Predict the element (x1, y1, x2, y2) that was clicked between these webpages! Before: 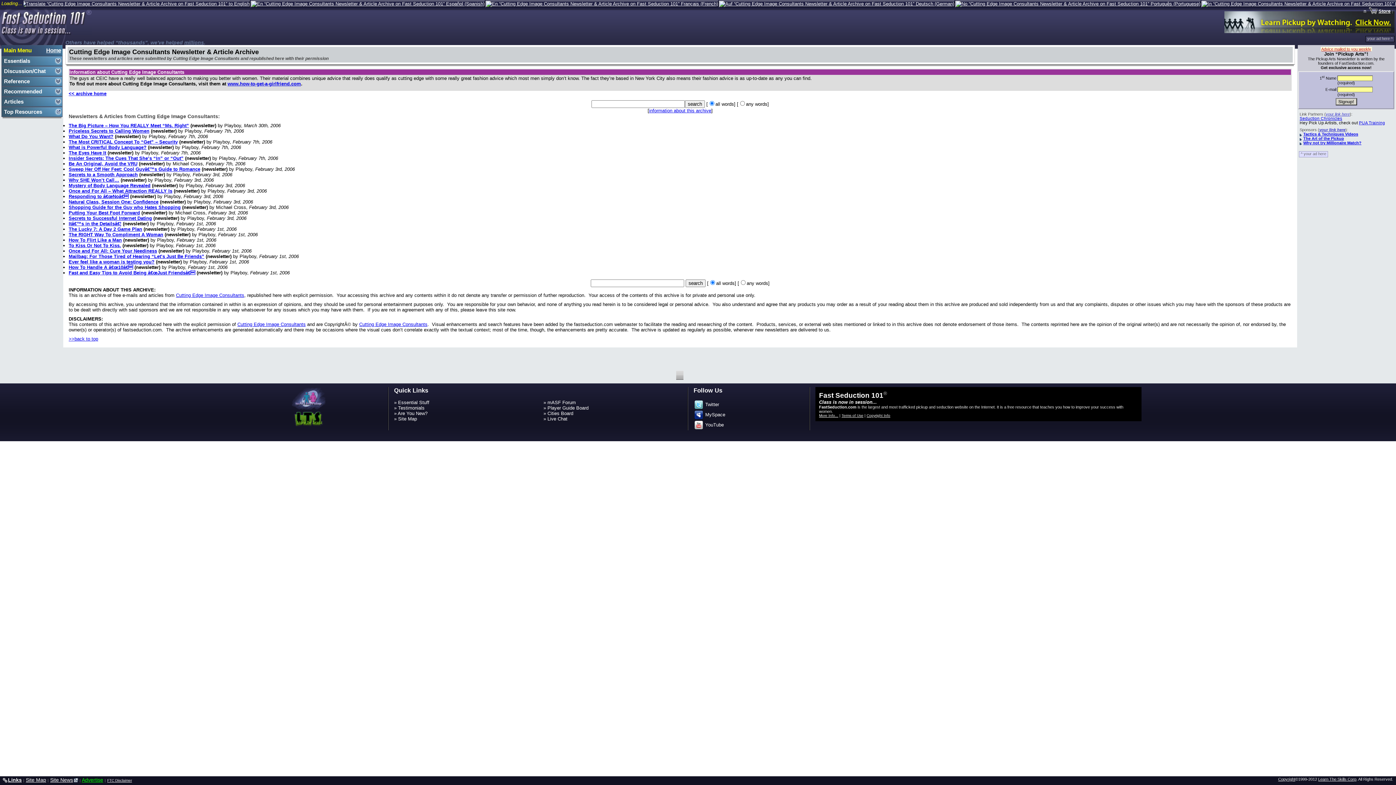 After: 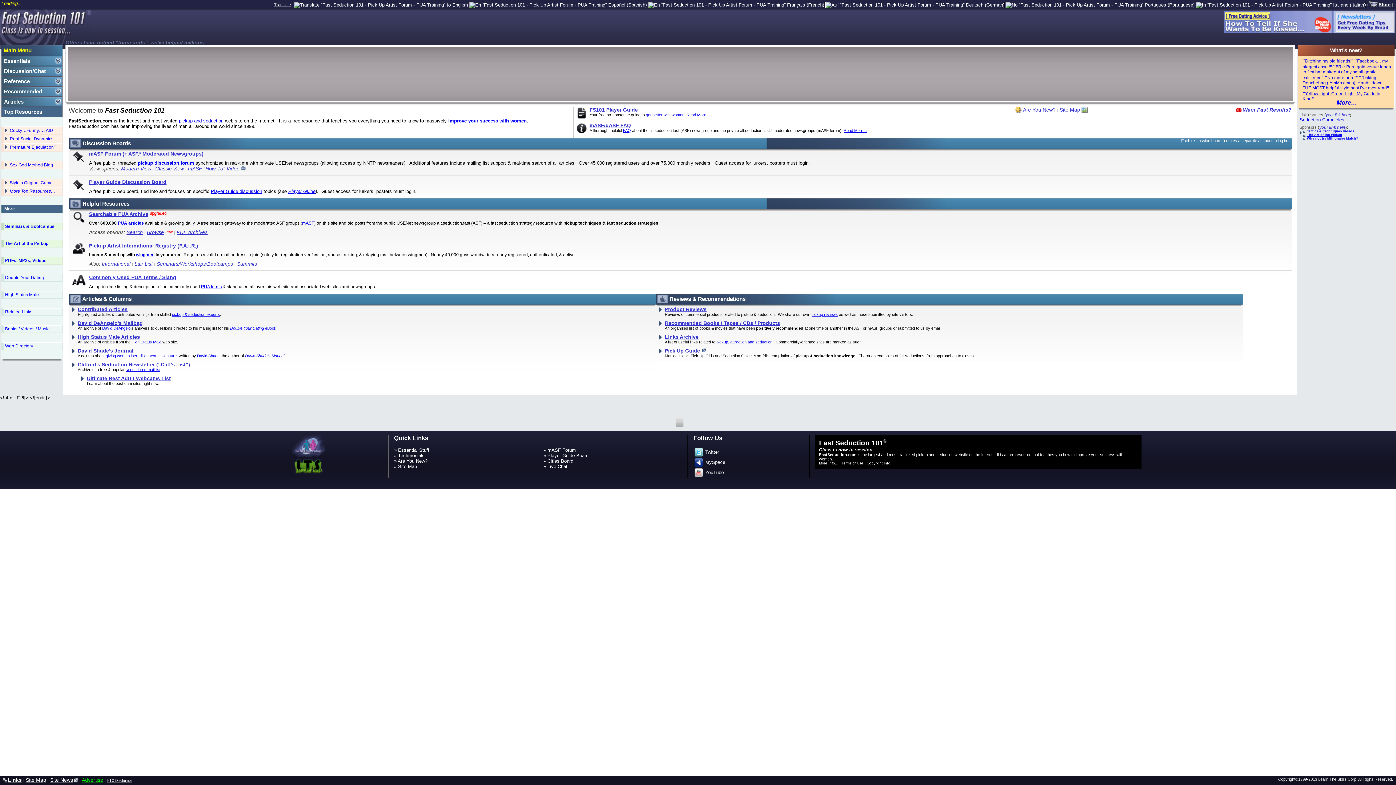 Action: bbox: (2, 777, 8, 783)